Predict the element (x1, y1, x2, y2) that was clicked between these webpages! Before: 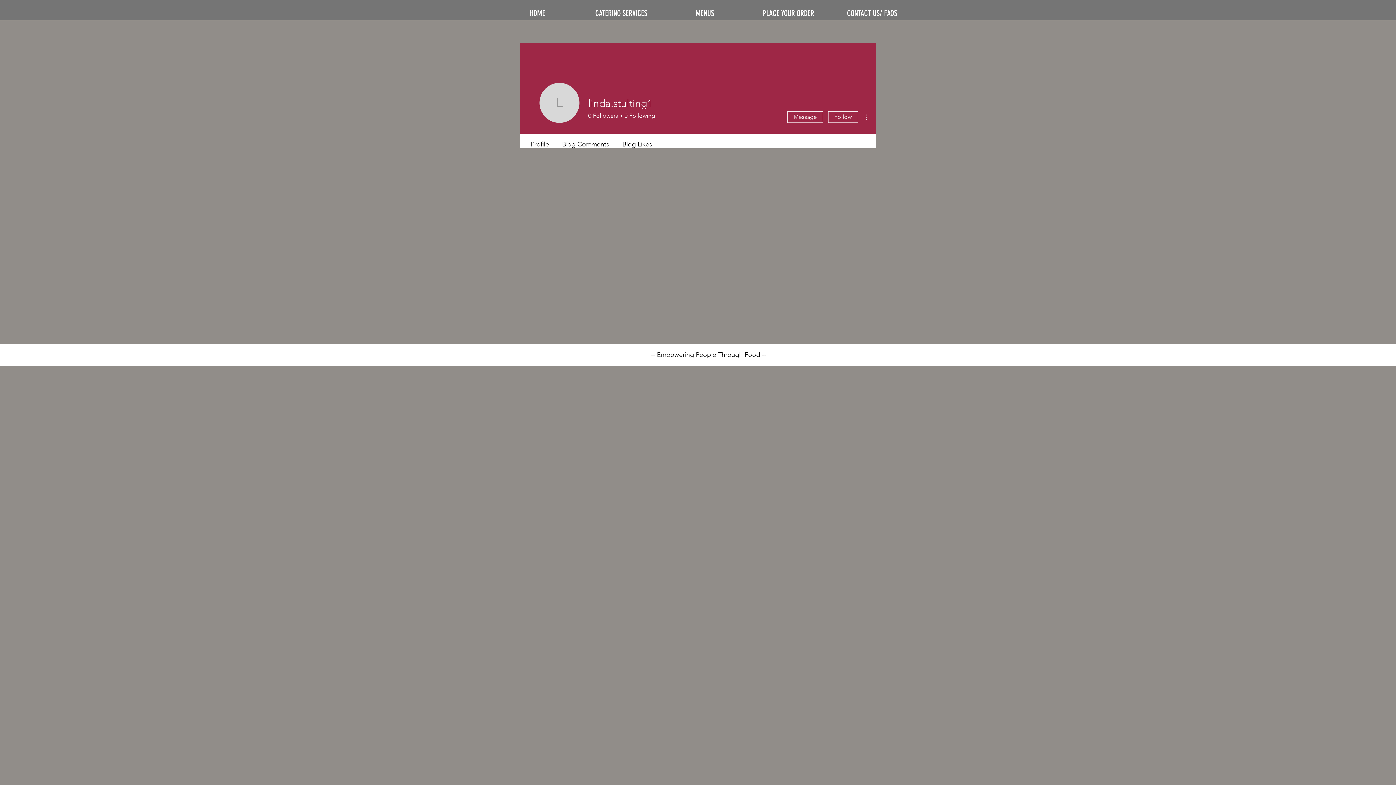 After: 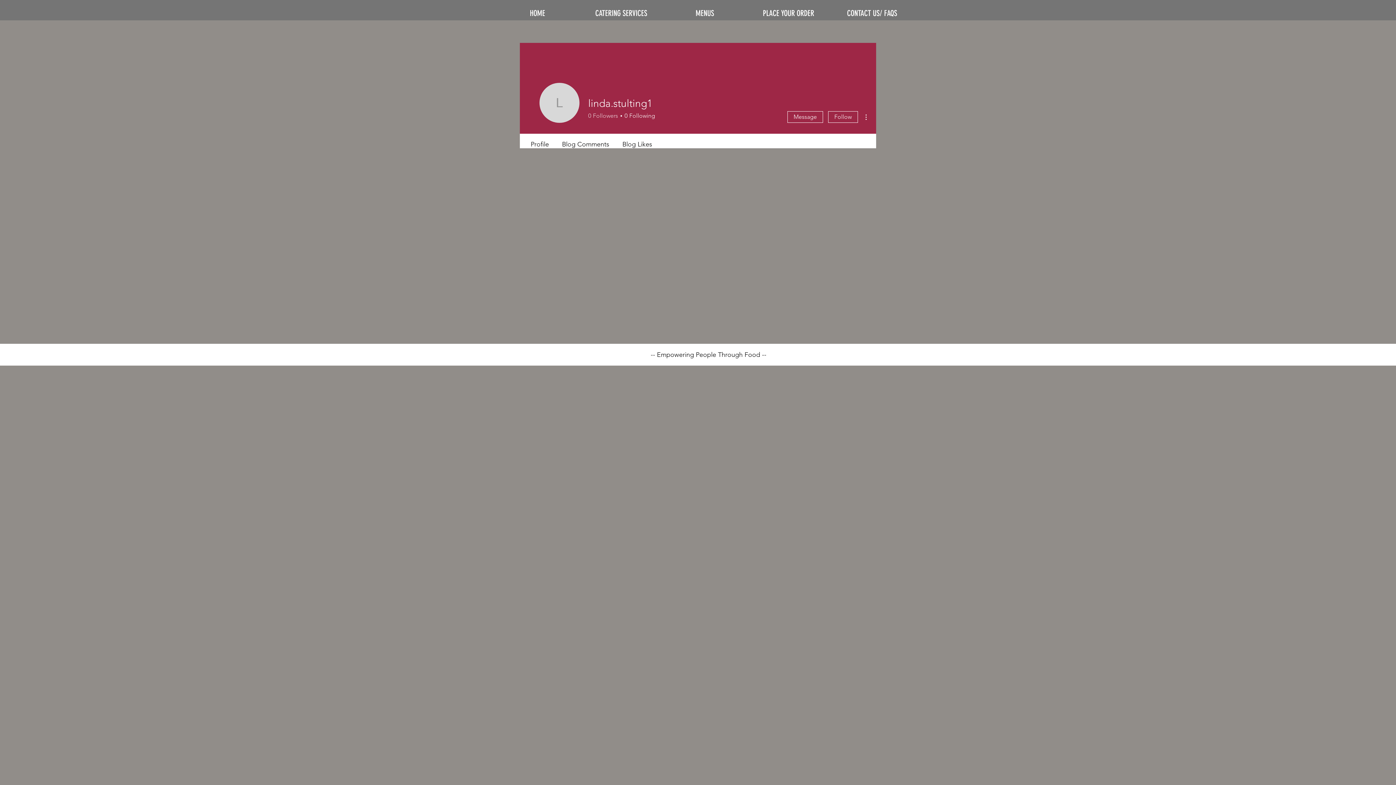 Action: bbox: (588, 112, 618, 120) label: 0
Followers